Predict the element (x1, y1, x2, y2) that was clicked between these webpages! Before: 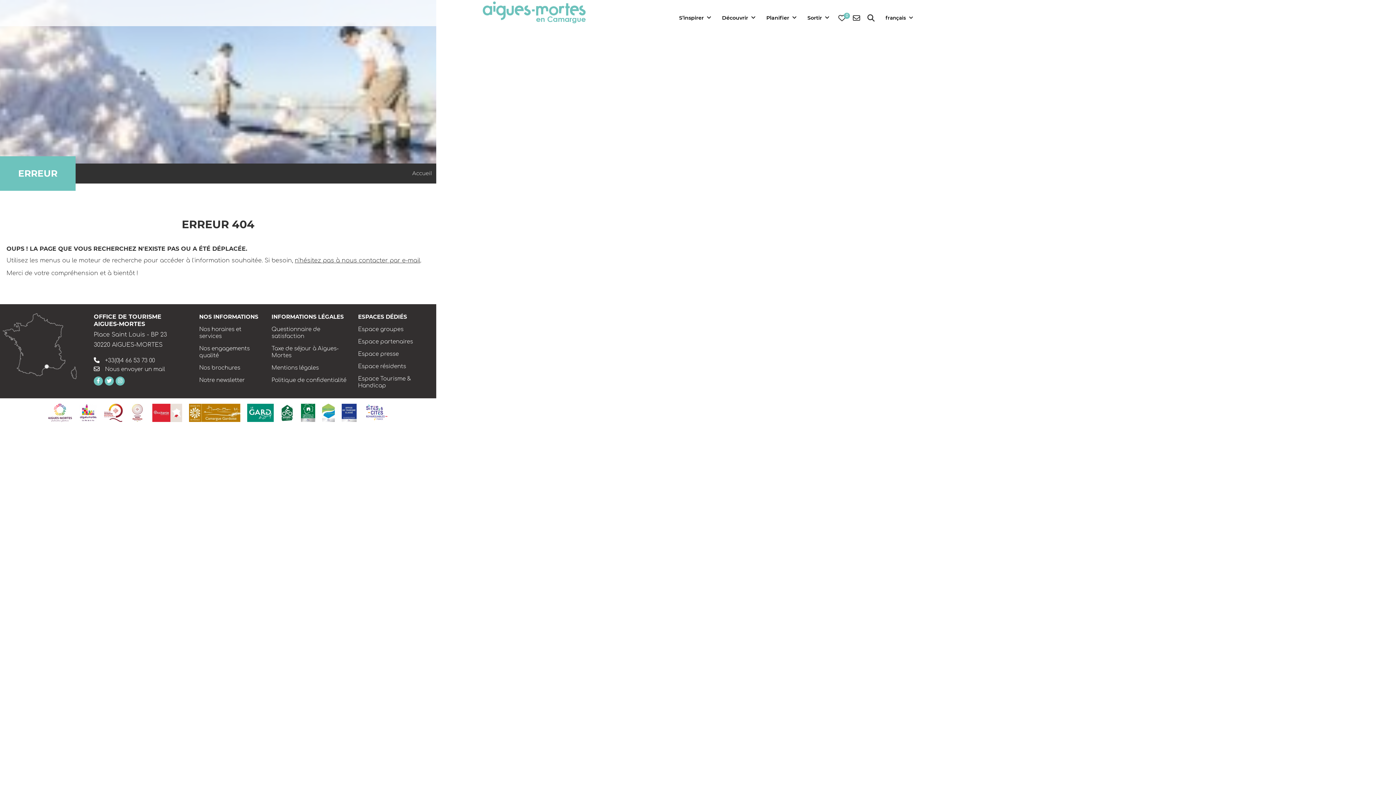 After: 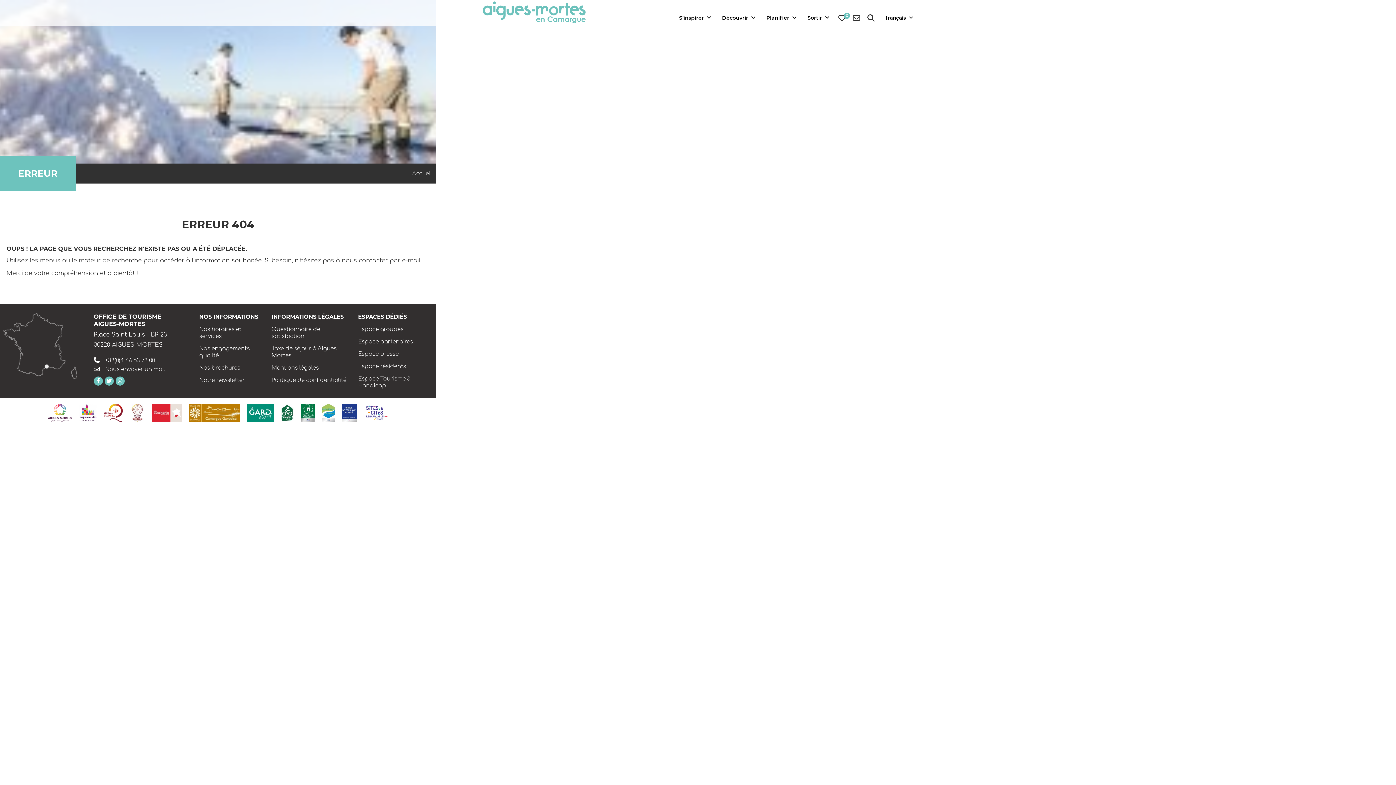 Action: bbox: (129, 404, 145, 422)